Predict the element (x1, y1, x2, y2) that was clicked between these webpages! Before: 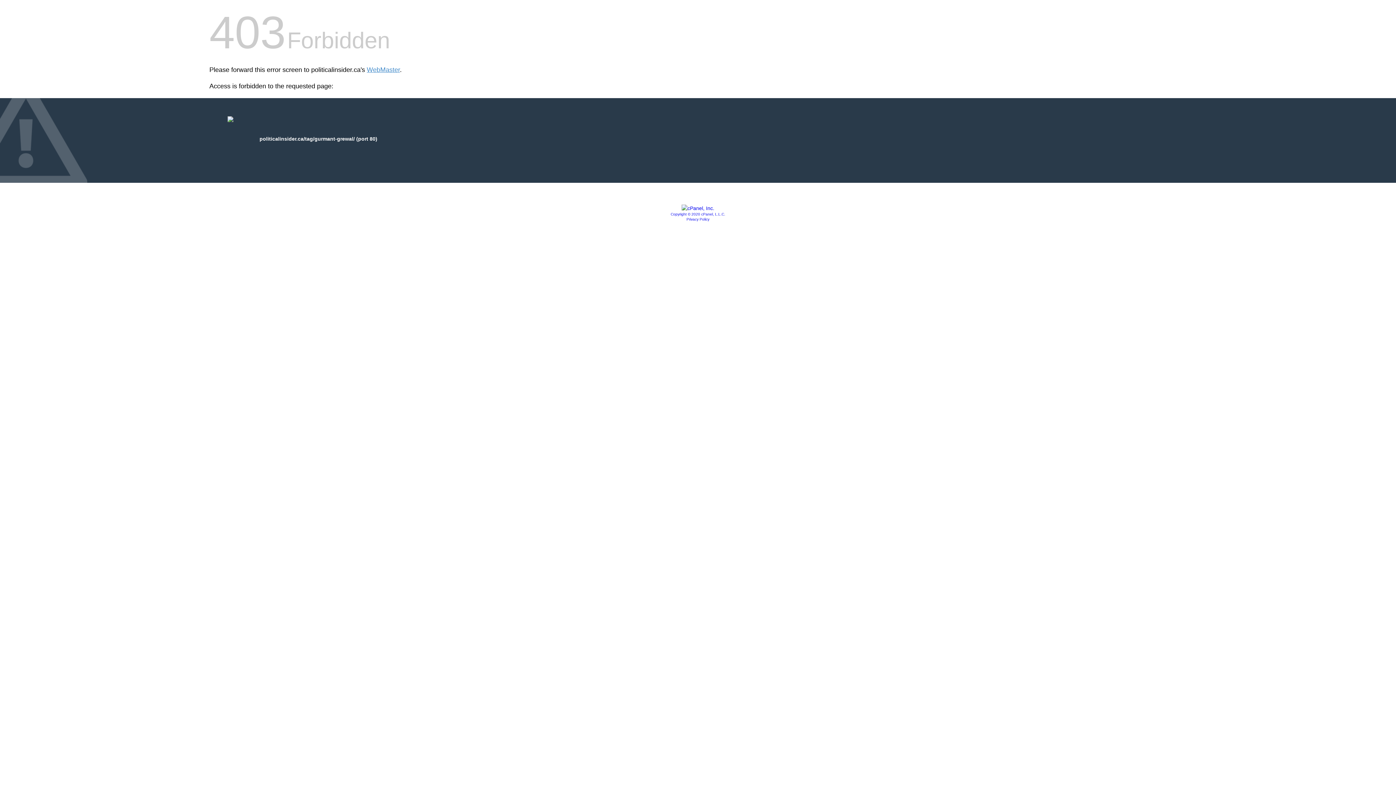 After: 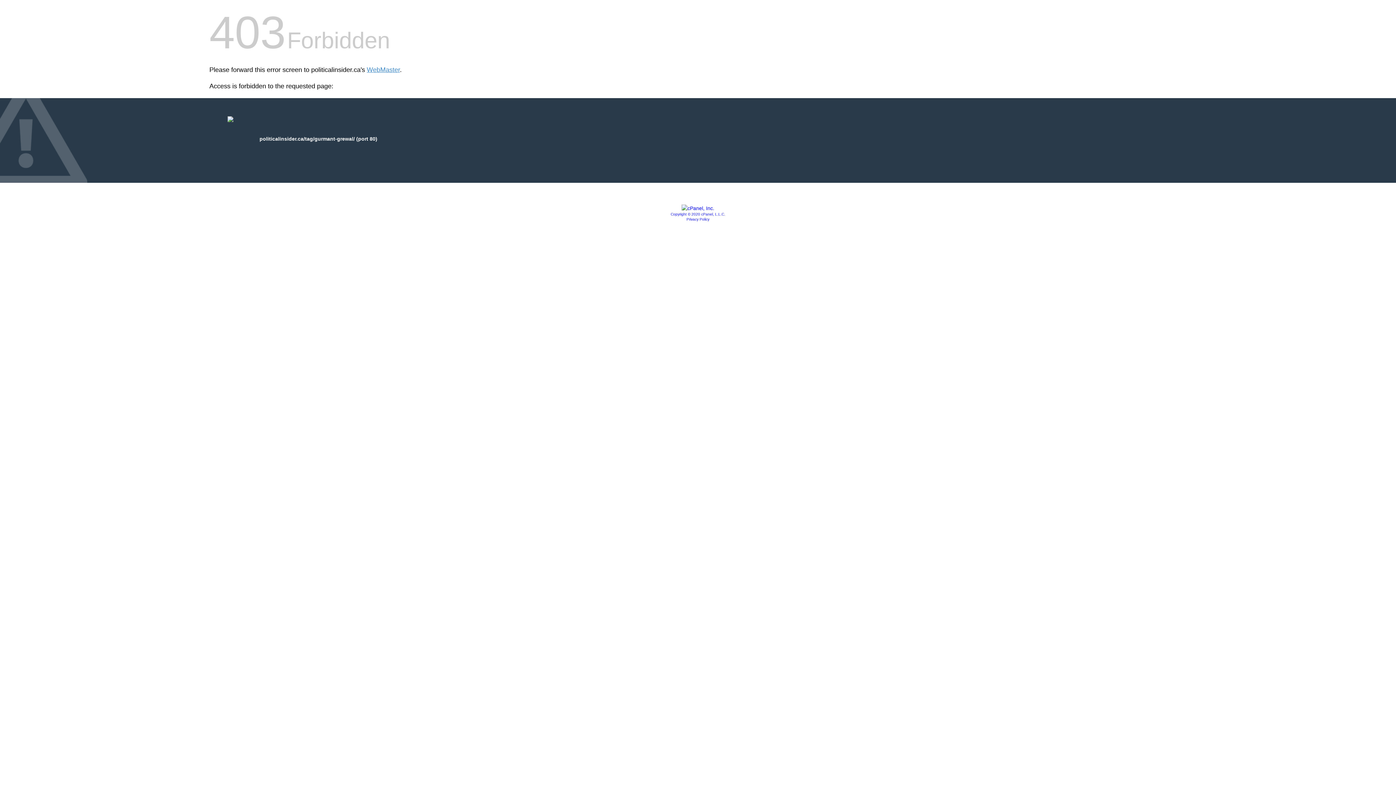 Action: bbox: (681, 205, 714, 211)